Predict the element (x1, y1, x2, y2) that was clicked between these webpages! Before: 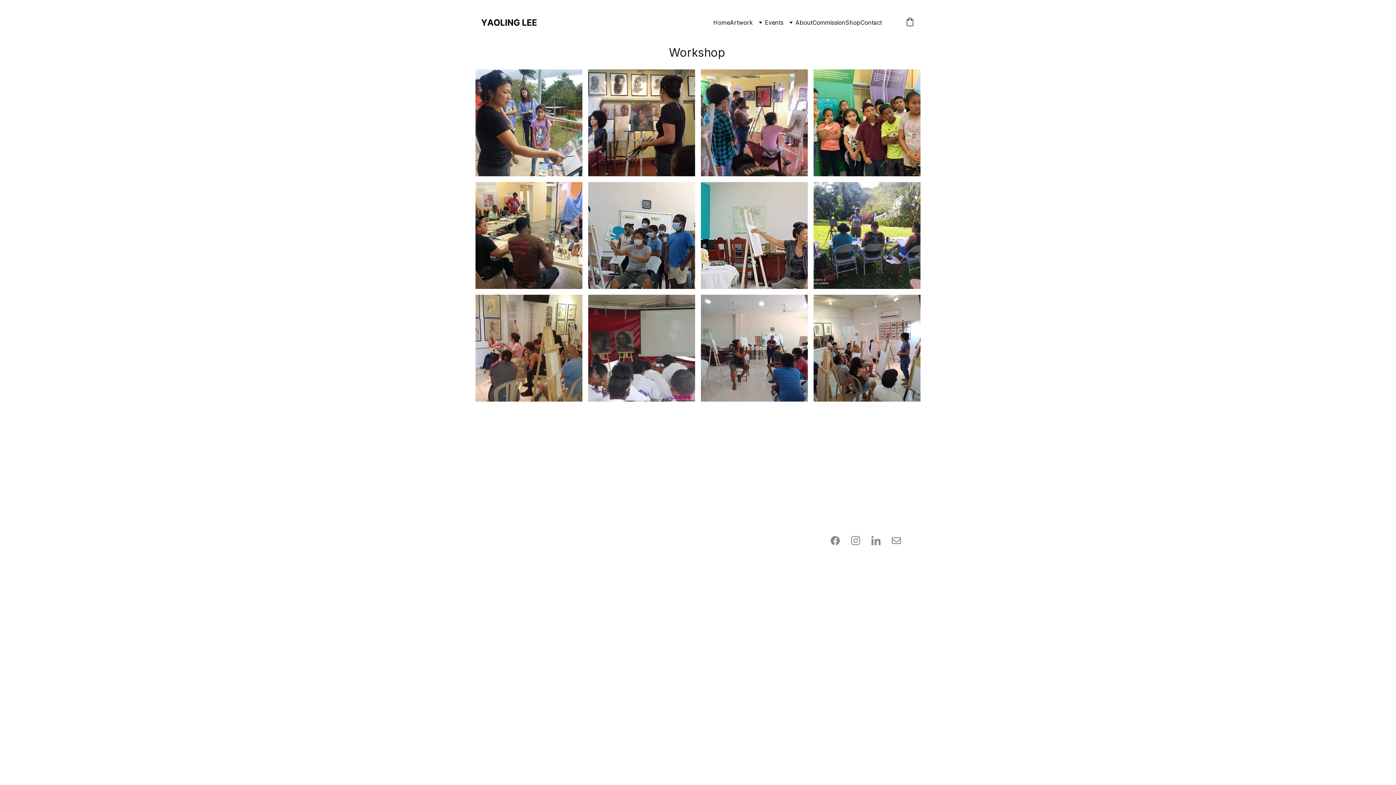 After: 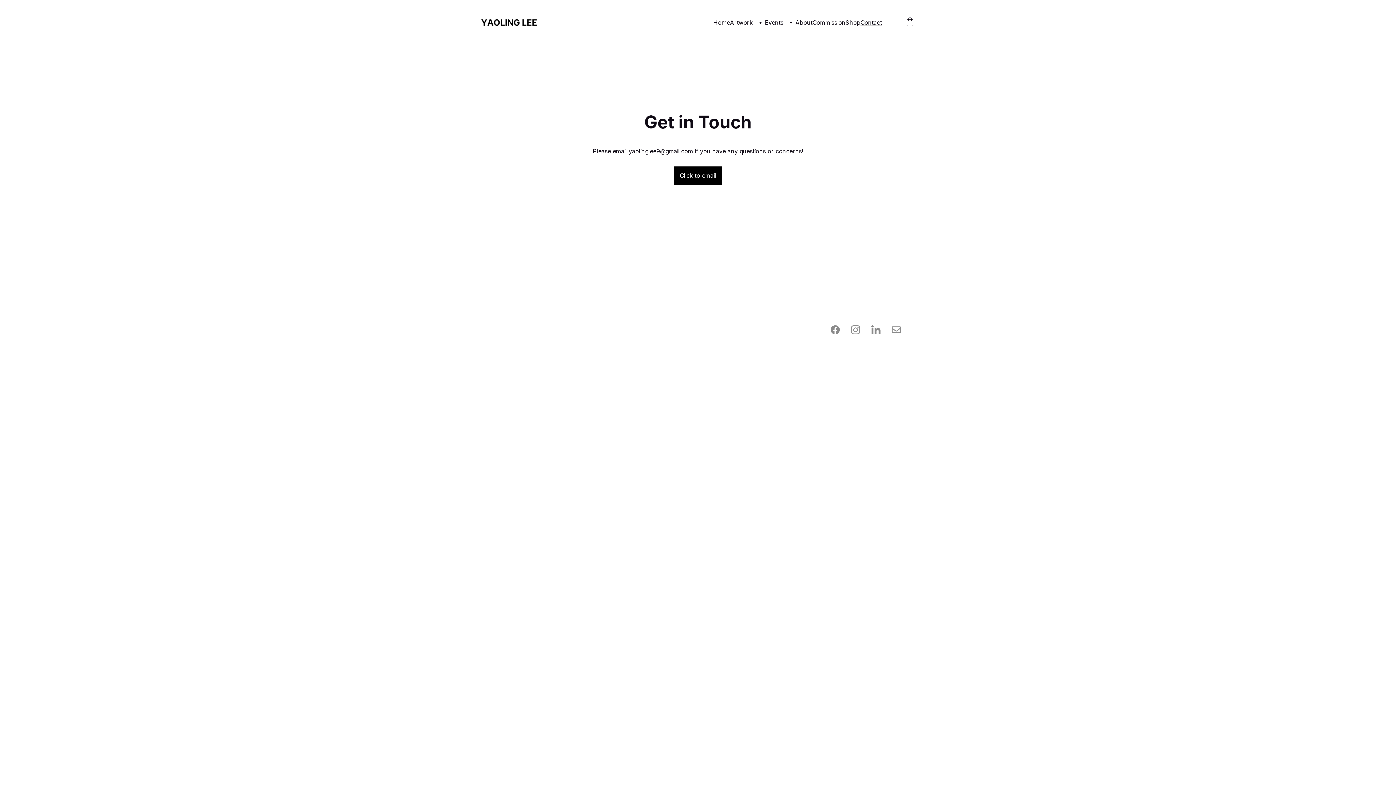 Action: label: Contact bbox: (860, 18, 882, 26)